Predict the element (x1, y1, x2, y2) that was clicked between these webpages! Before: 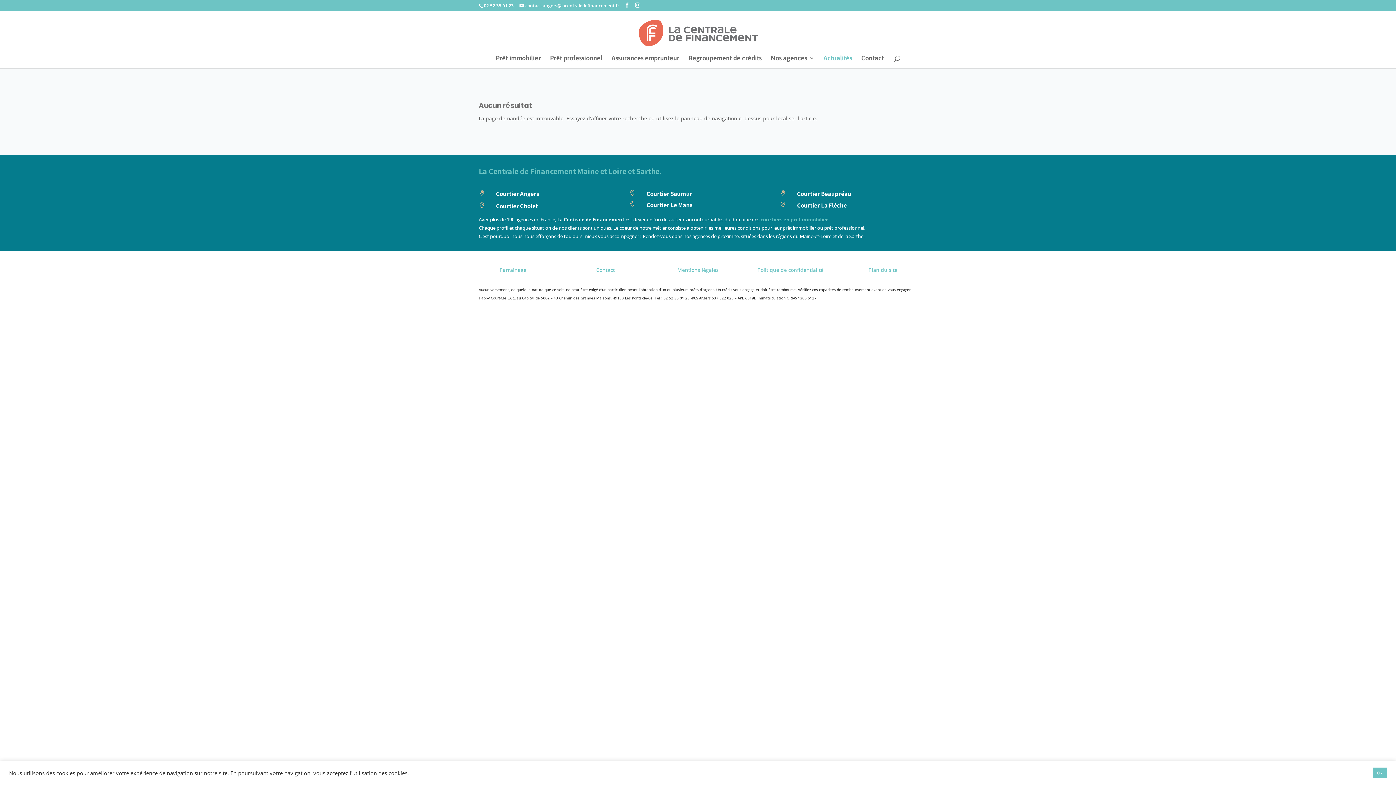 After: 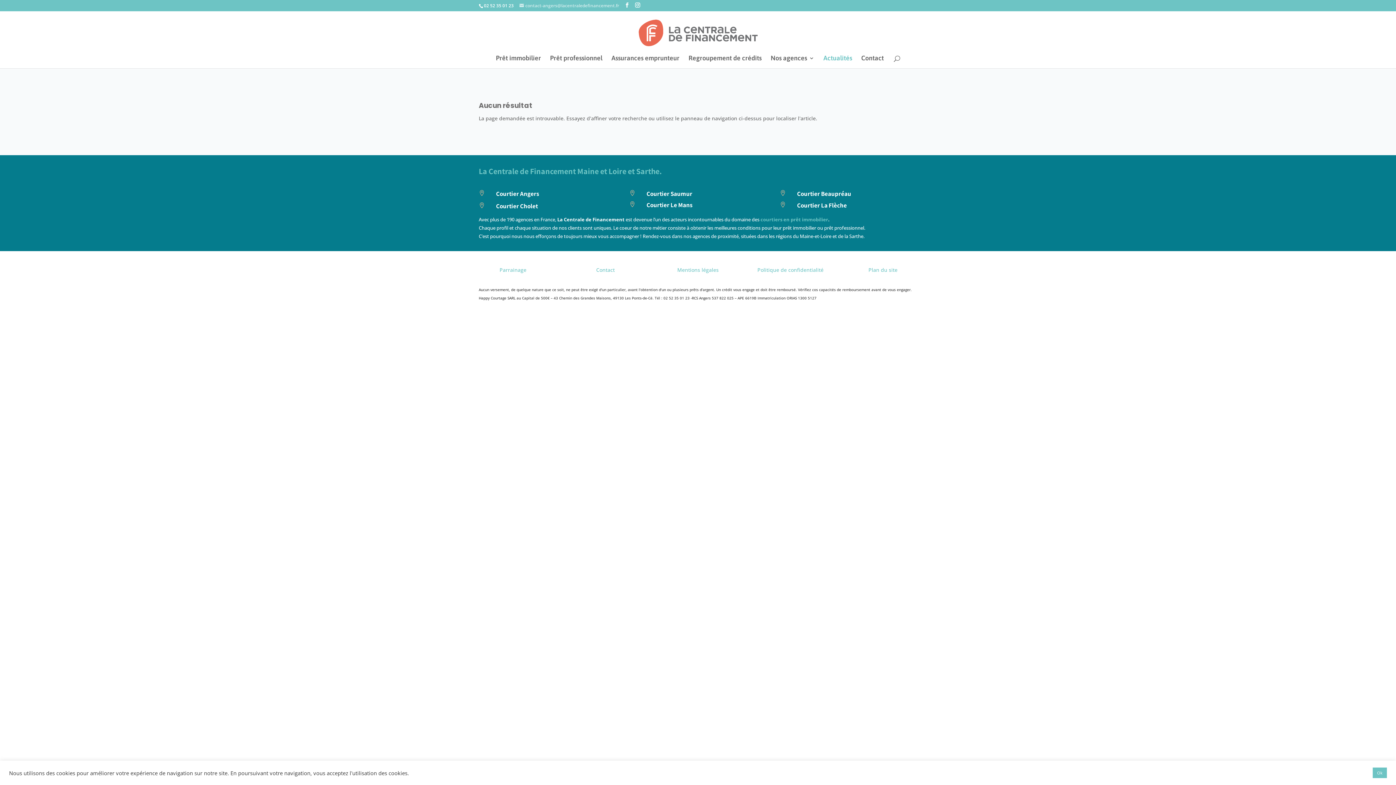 Action: label: contact-angers@lacentraledefinancement.fr bbox: (519, 2, 619, 8)